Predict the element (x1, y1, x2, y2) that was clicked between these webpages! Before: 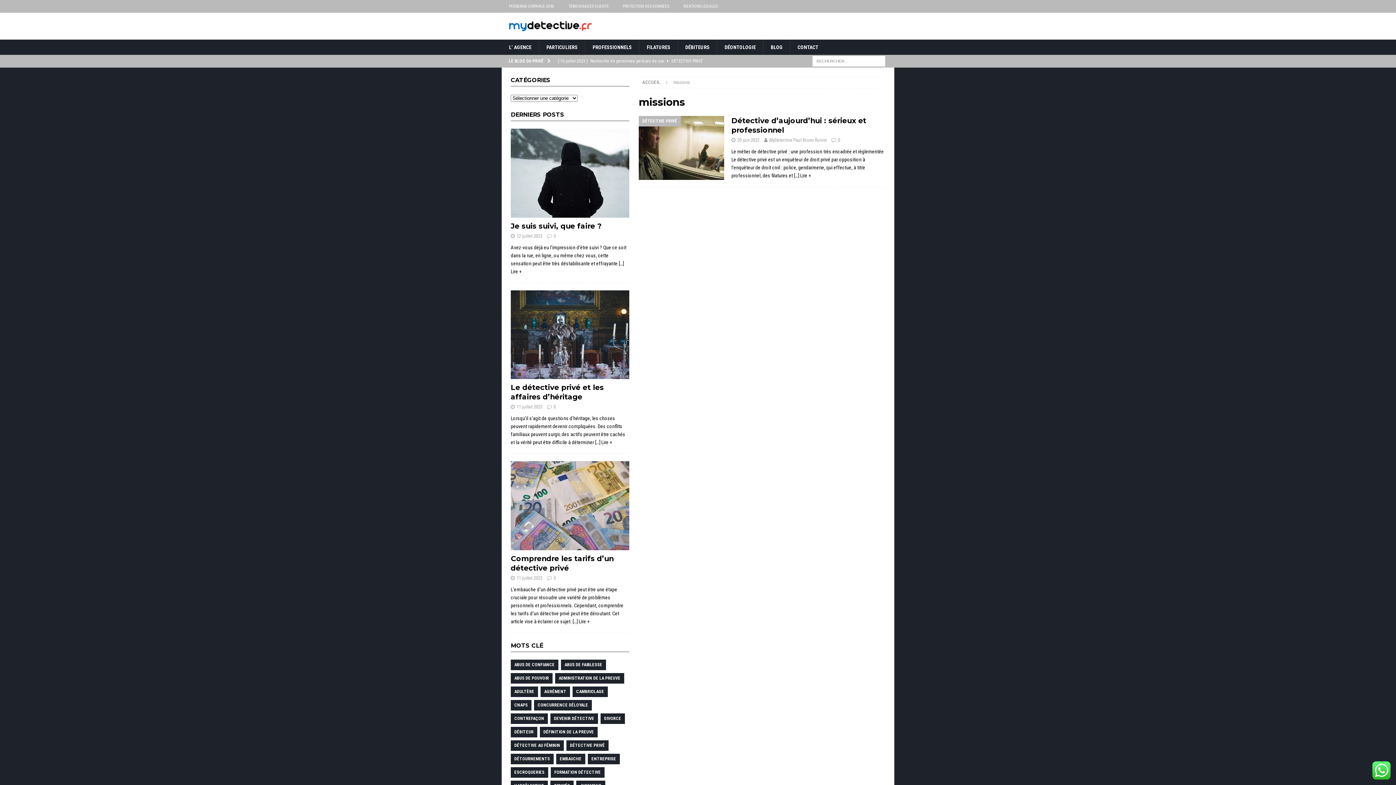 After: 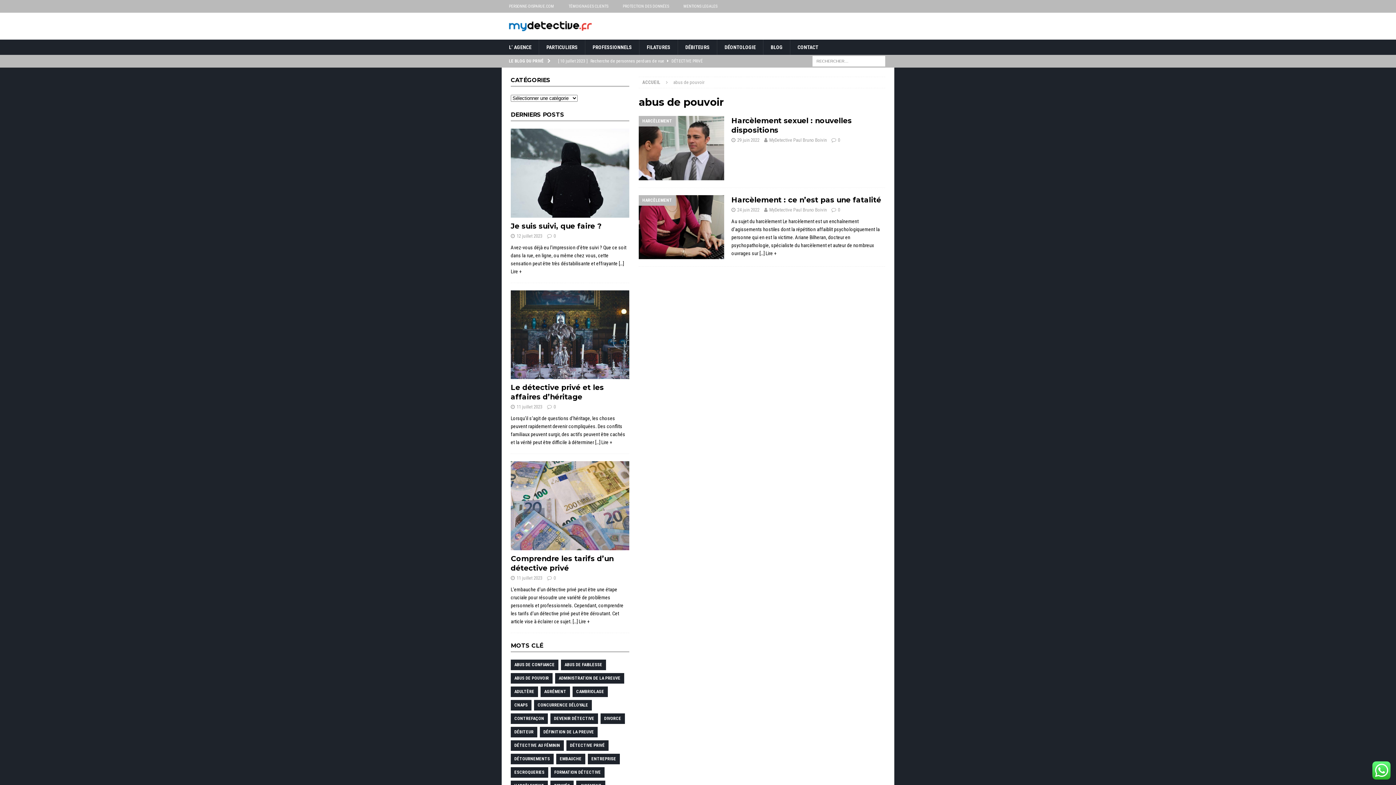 Action: bbox: (510, 673, 552, 684) label: ABUS DE POUVOIR